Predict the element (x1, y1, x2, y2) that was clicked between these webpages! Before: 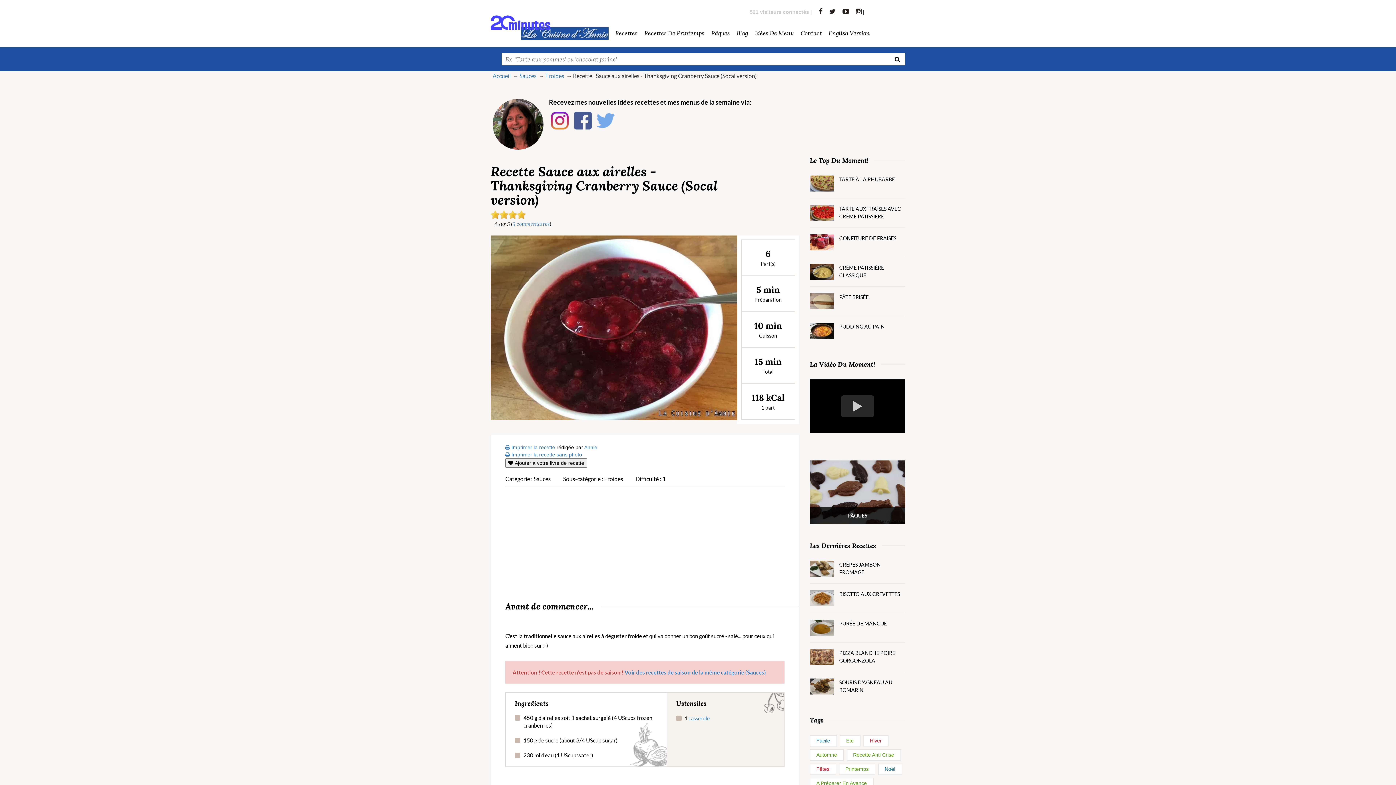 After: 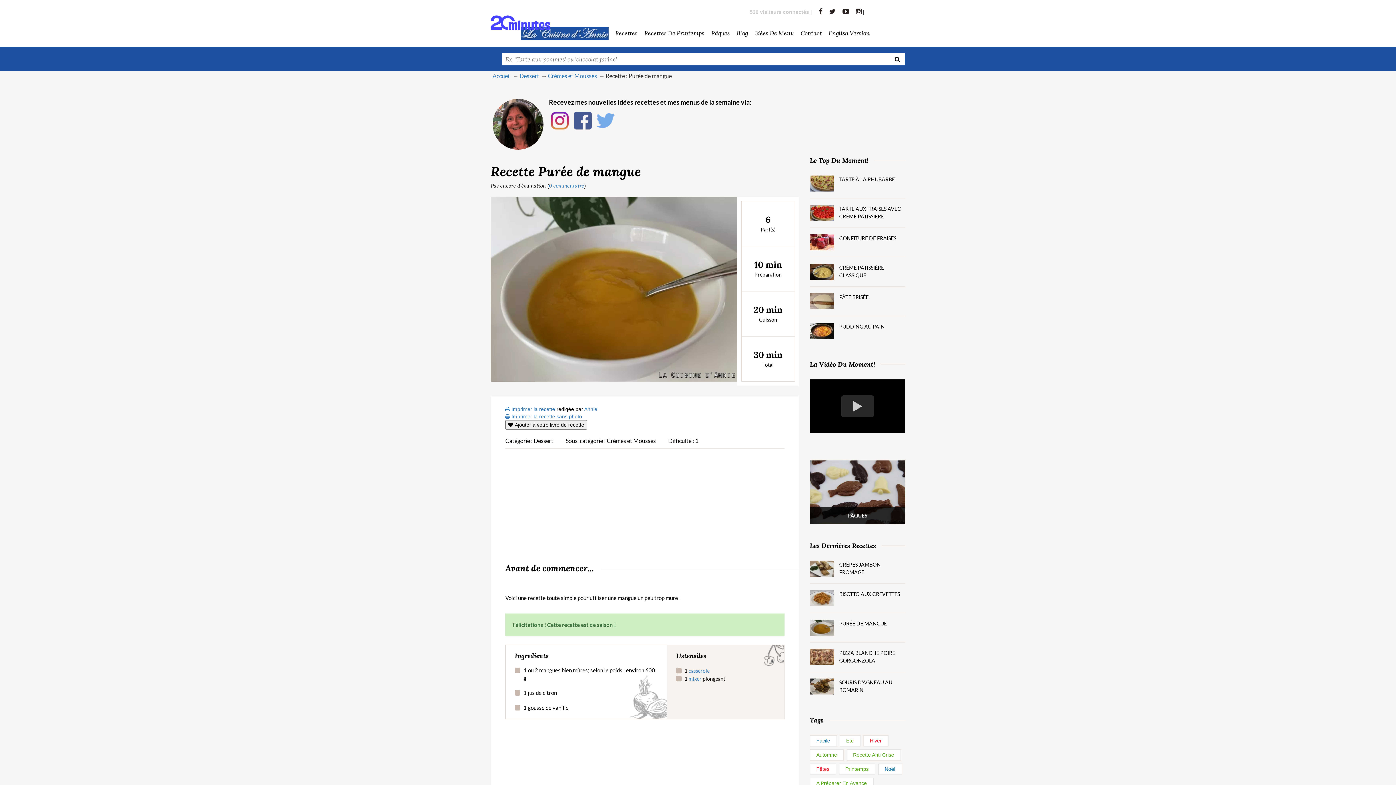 Action: bbox: (839, 619, 887, 627) label: PURÉE DE MANGUE